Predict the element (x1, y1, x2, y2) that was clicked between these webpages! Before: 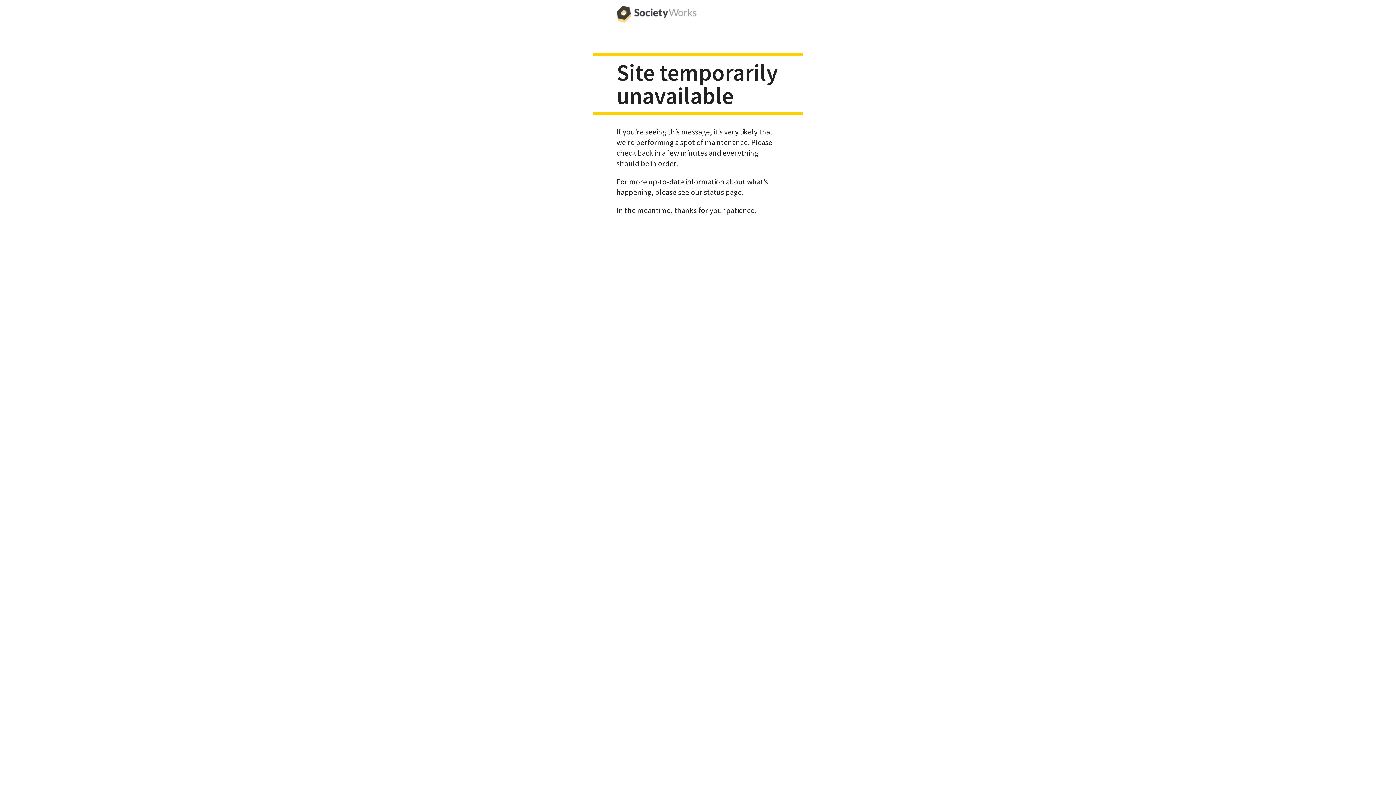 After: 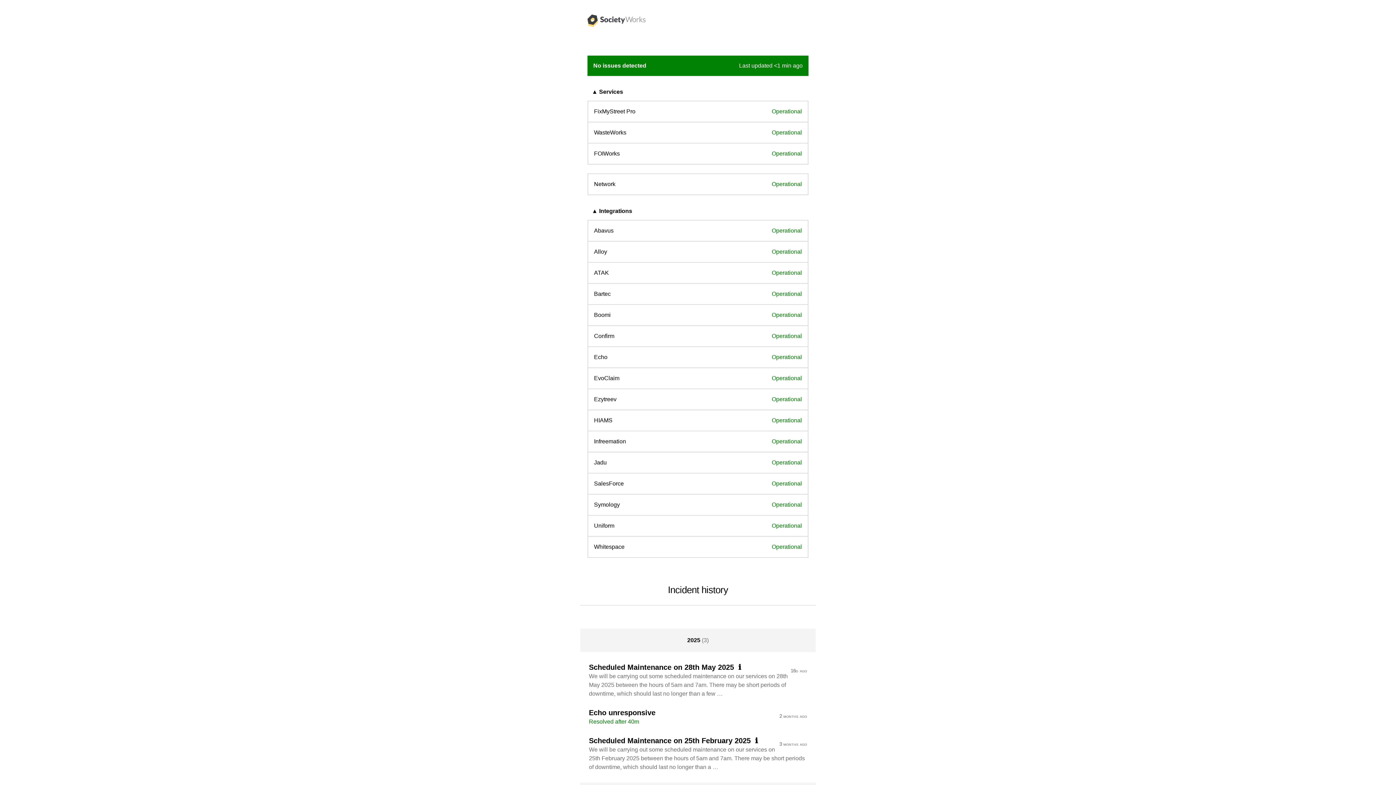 Action: label: see our status page bbox: (678, 187, 741, 196)